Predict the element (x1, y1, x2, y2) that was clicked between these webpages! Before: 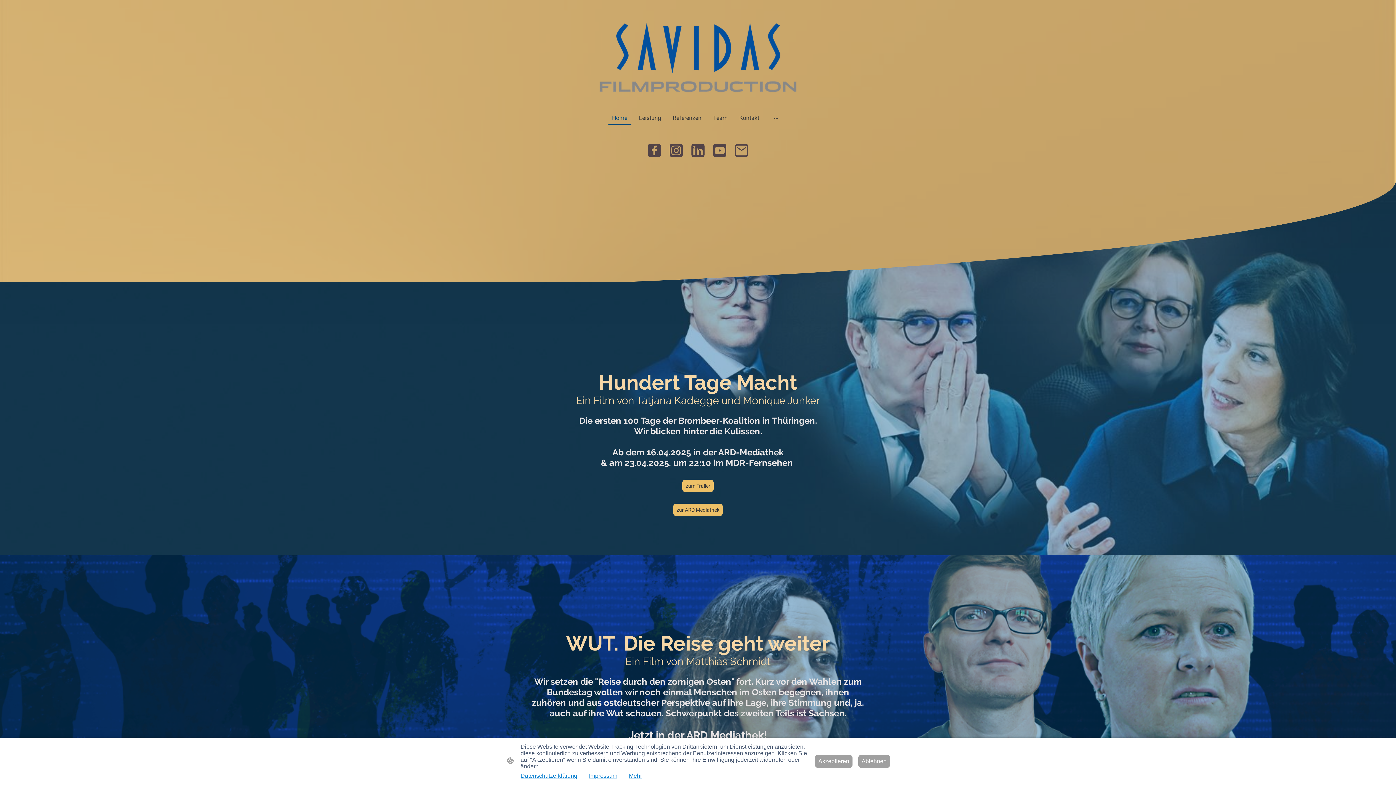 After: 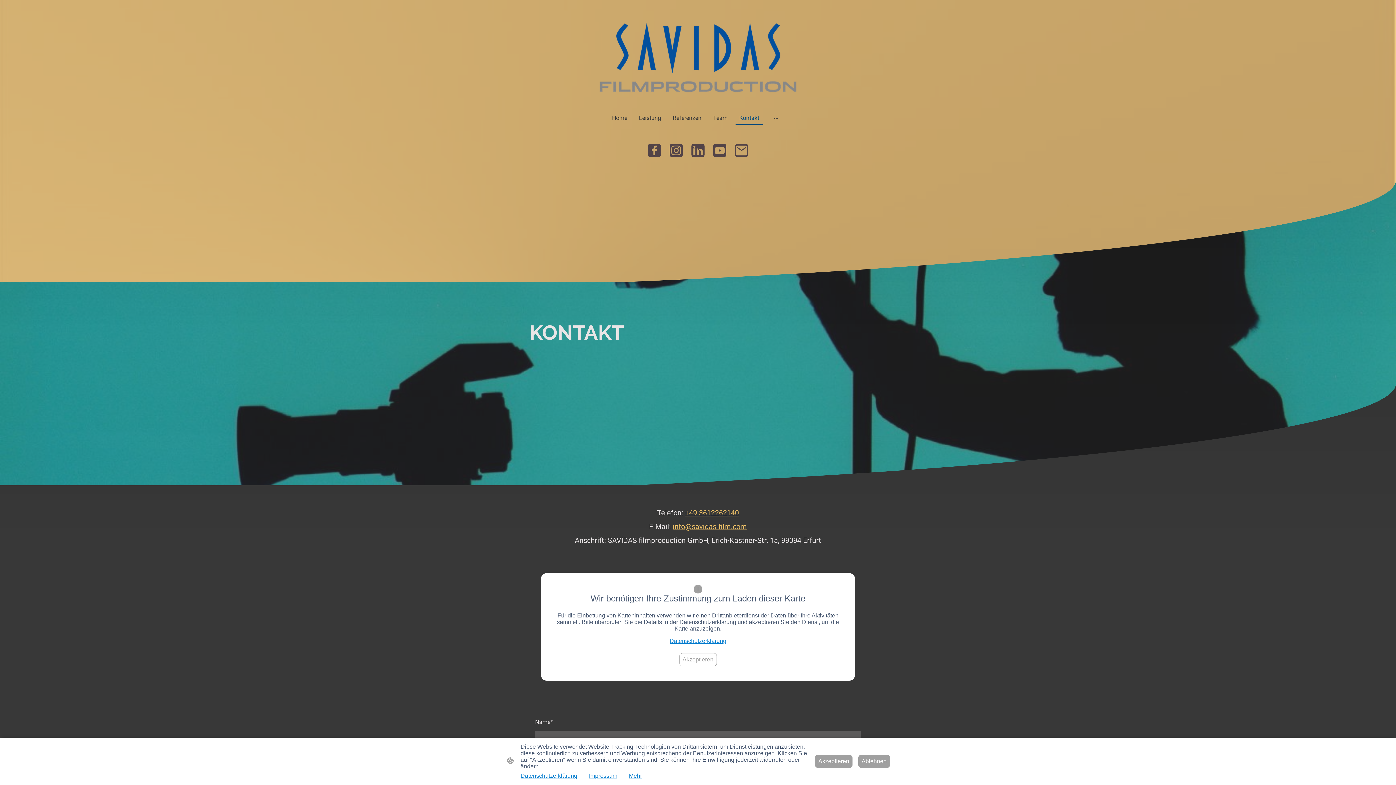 Action: bbox: (735, 111, 763, 124) label: Kontakt